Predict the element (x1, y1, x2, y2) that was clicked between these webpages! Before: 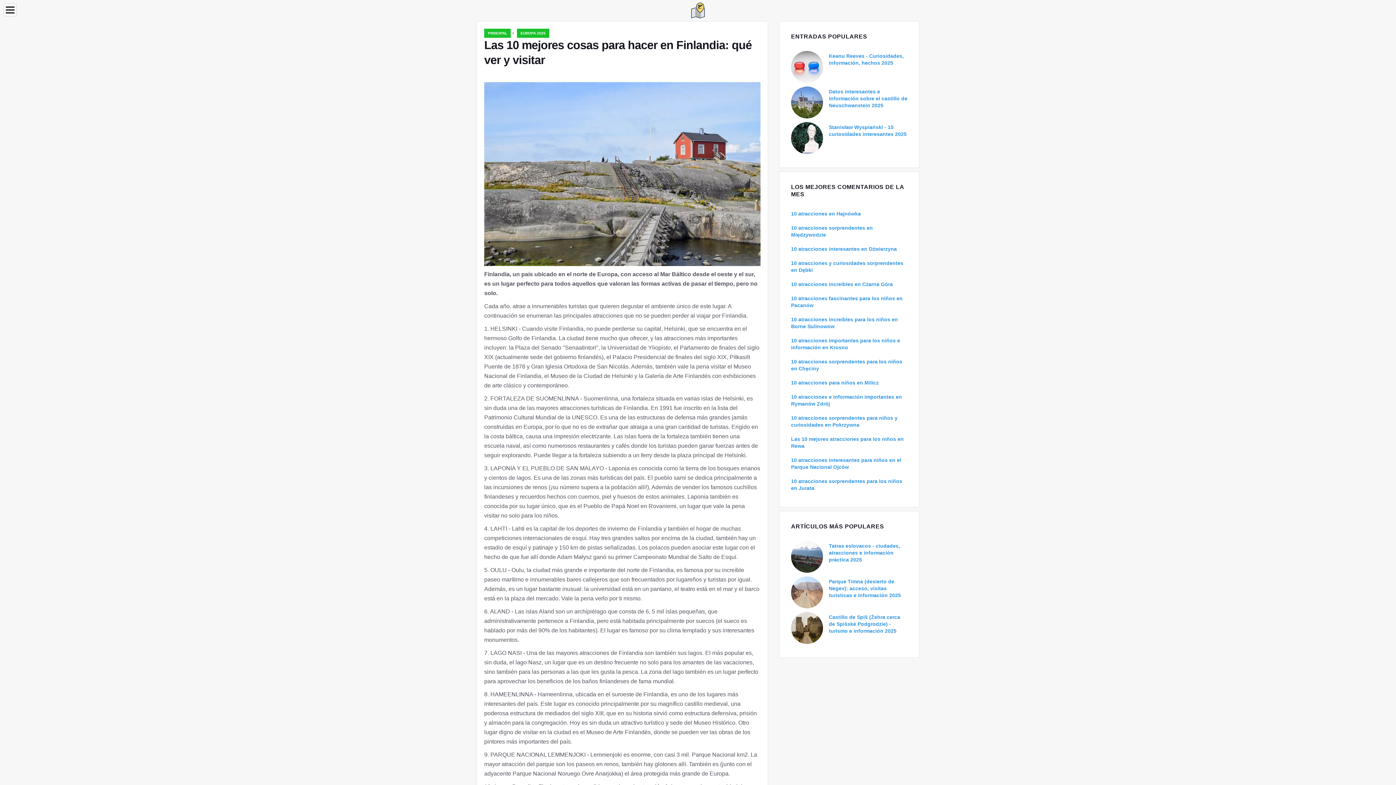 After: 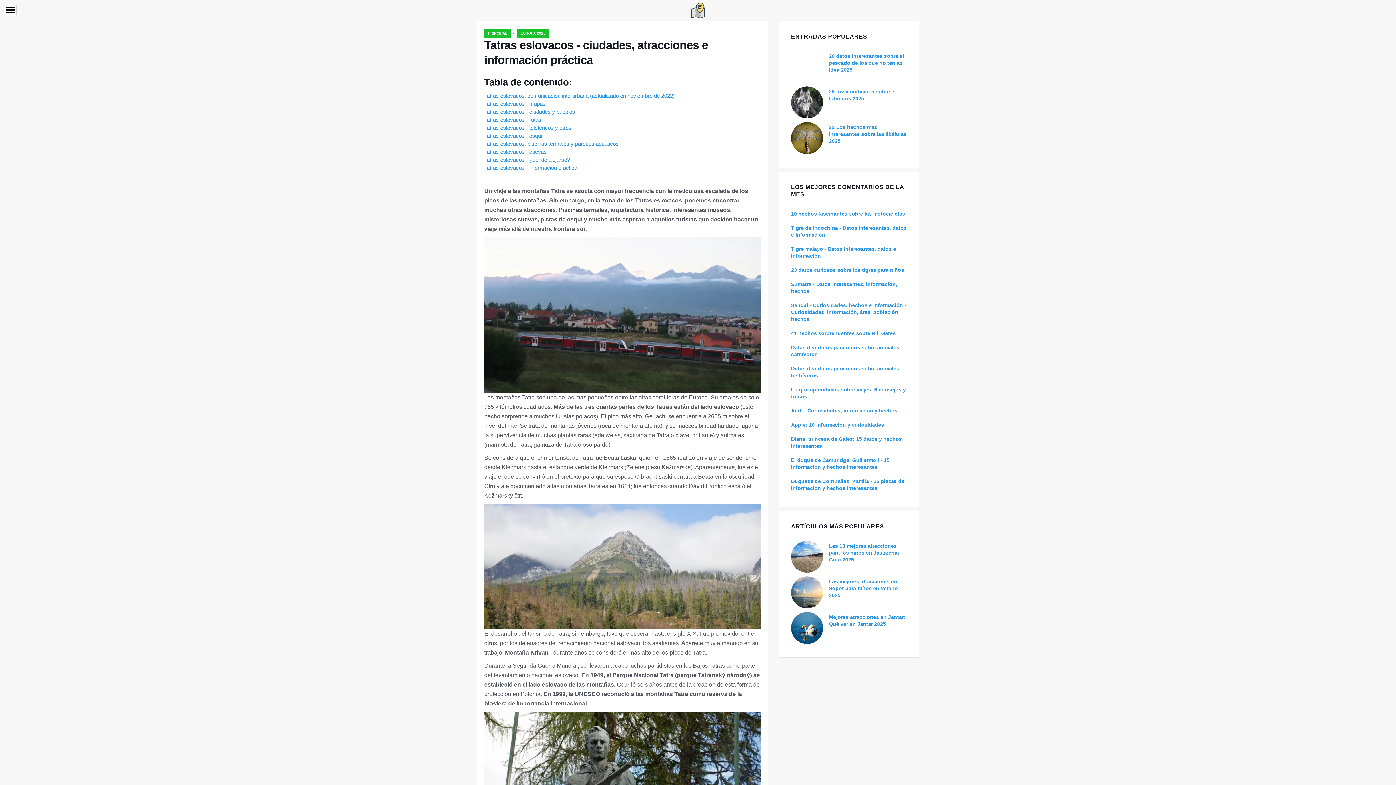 Action: bbox: (829, 543, 900, 562) label: Tatras eslovacos - ciudades, atracciones e información práctica 2025